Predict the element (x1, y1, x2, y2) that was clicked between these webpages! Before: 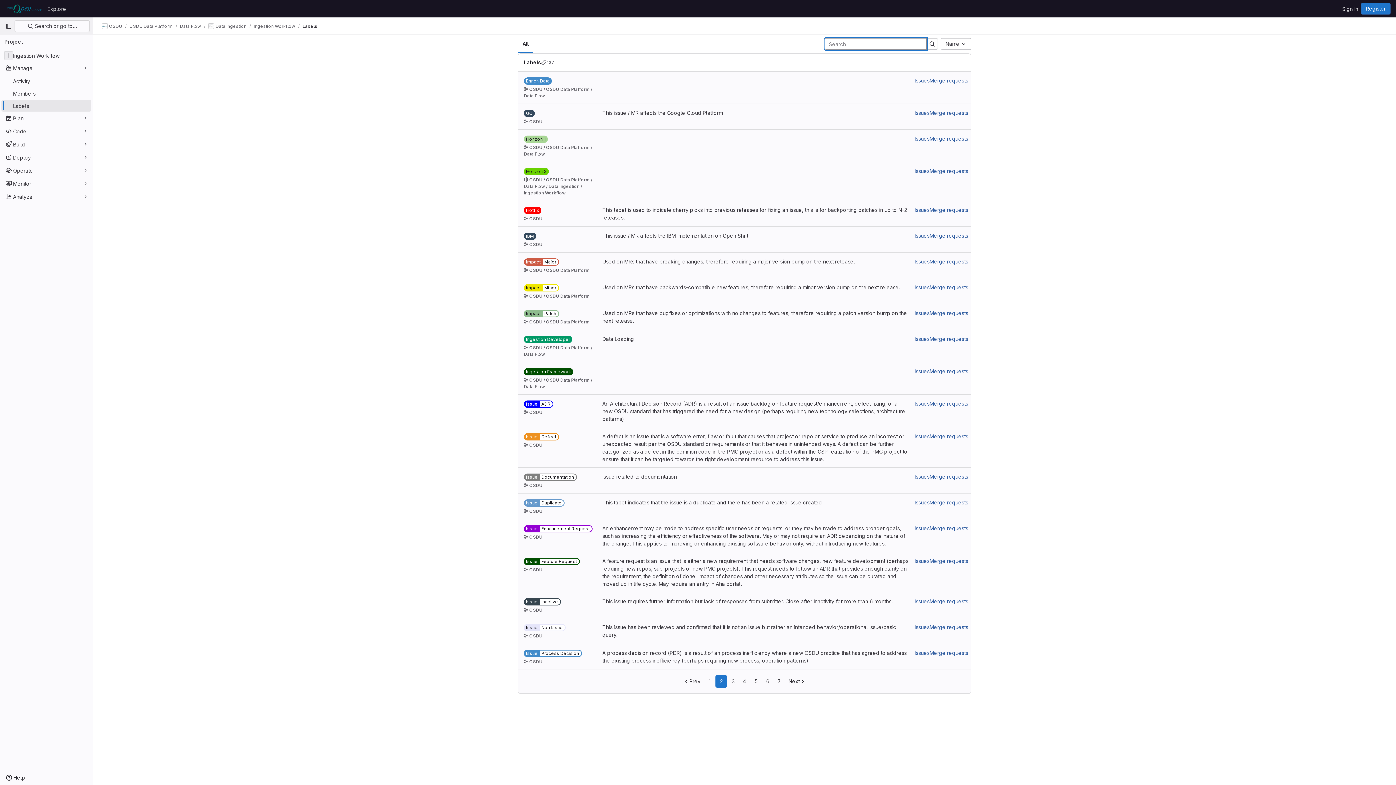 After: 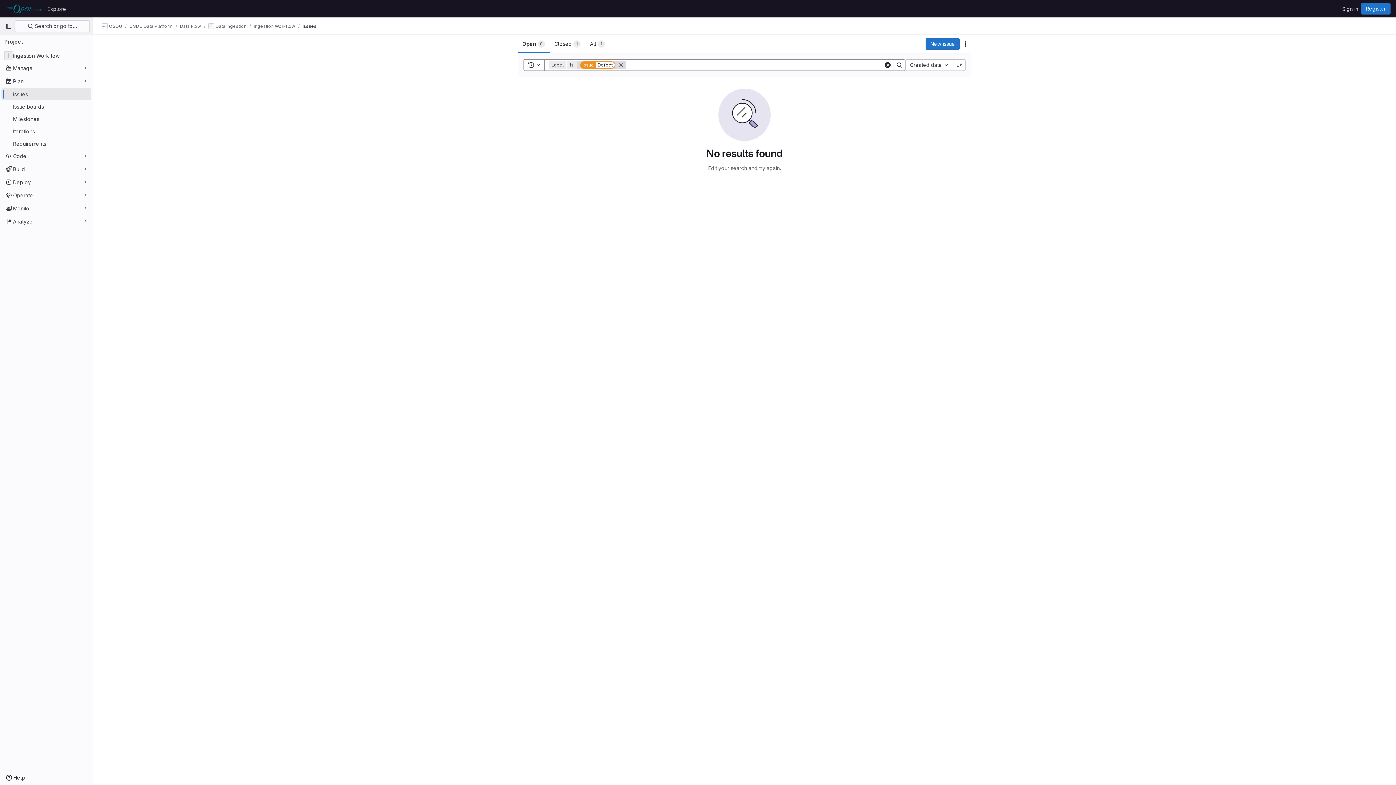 Action: label: Issues bbox: (914, 432, 929, 463)